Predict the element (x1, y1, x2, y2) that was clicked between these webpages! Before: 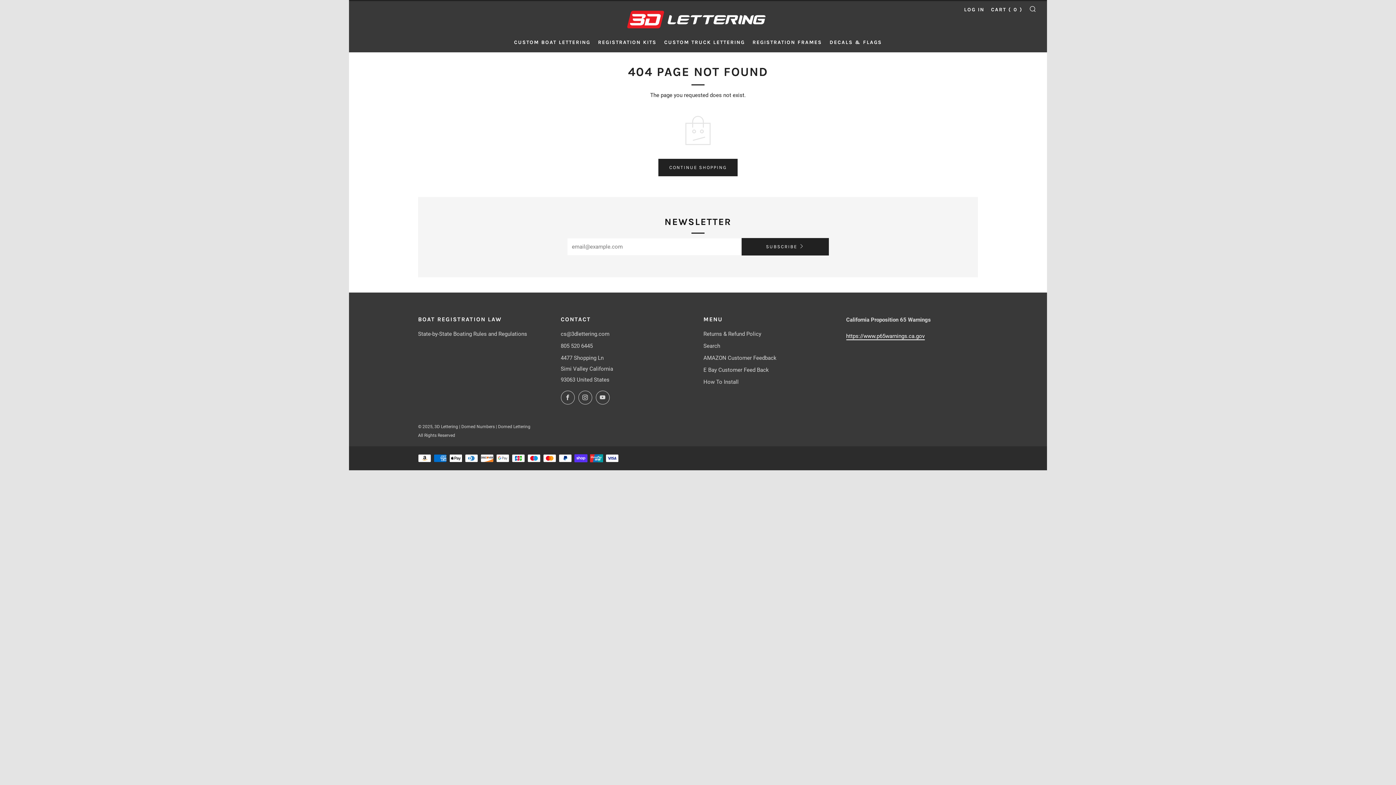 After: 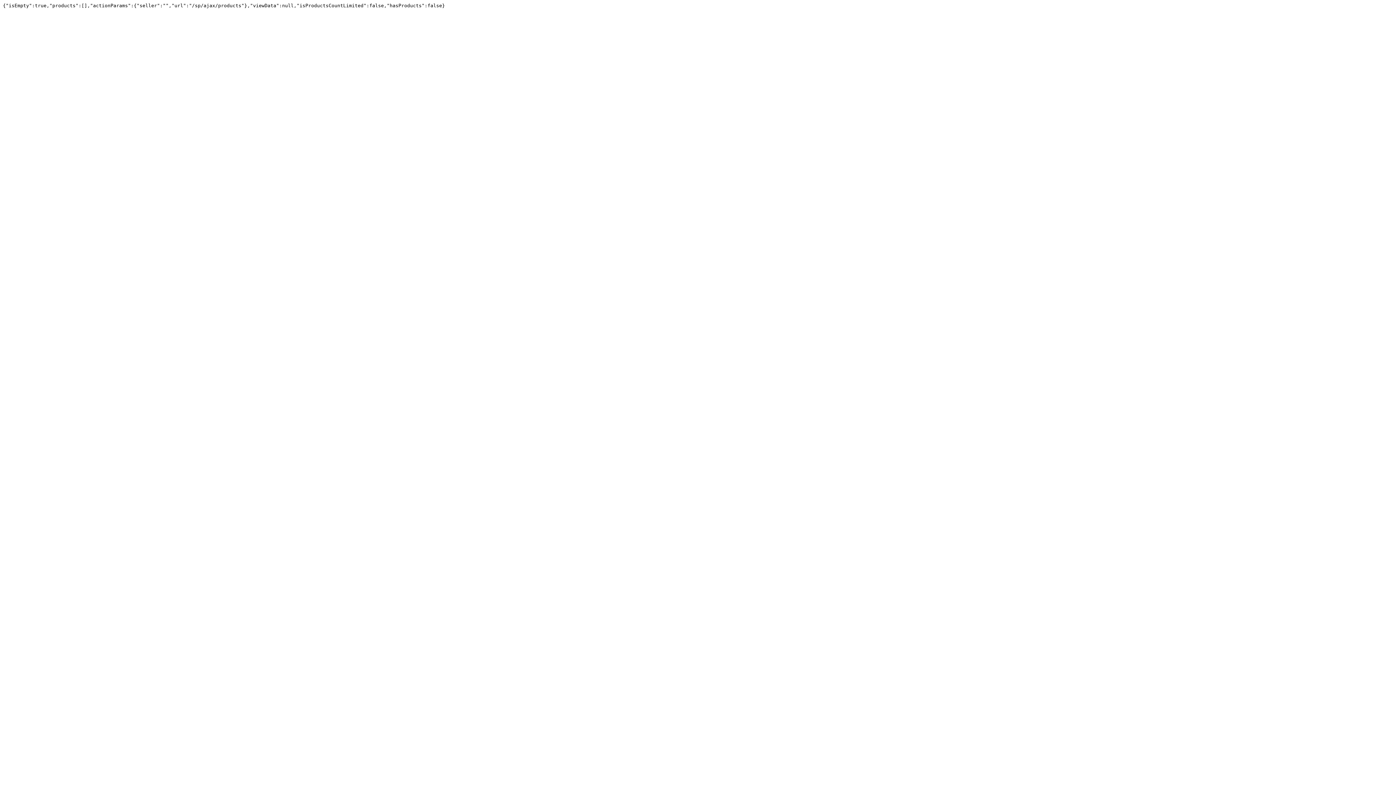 Action: bbox: (703, 354, 776, 361) label: AMAZON Customer Feedback